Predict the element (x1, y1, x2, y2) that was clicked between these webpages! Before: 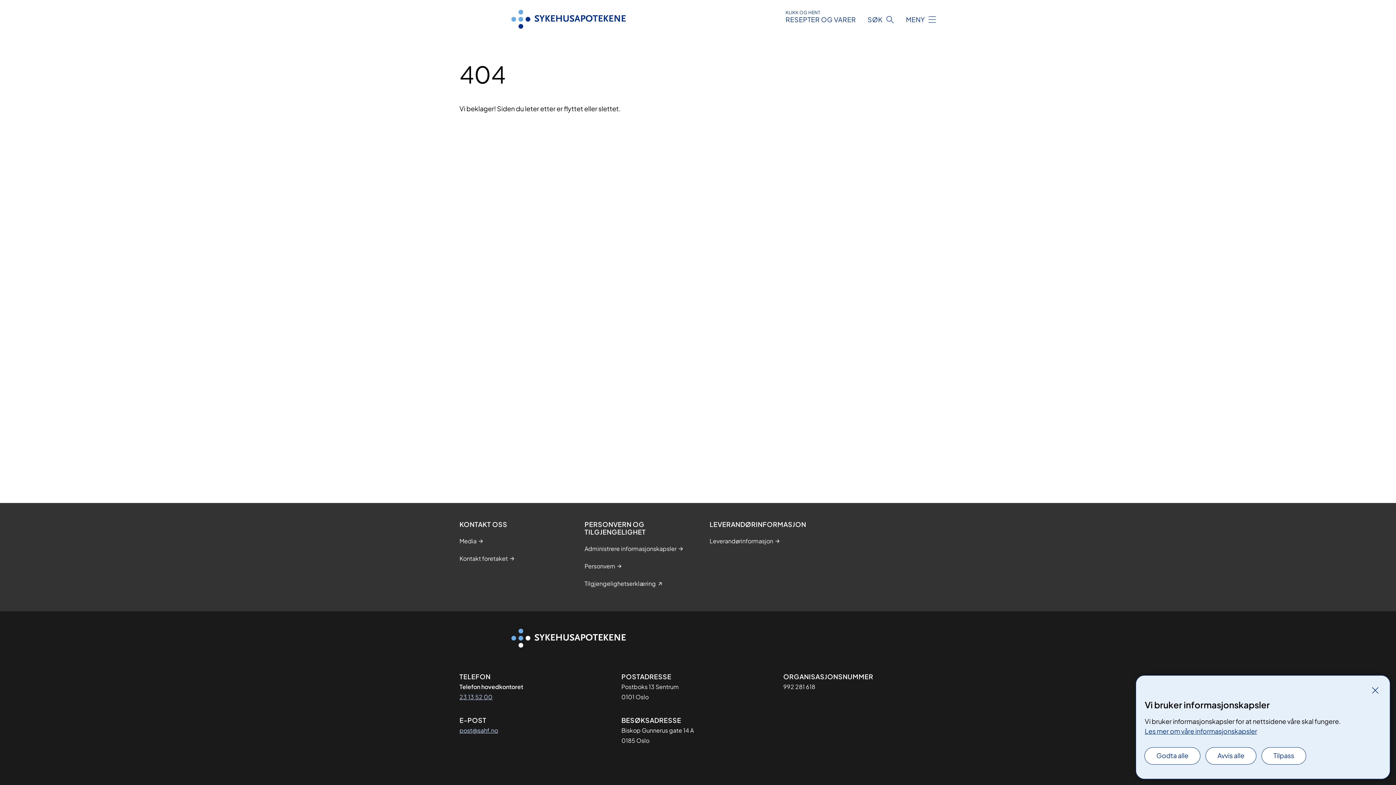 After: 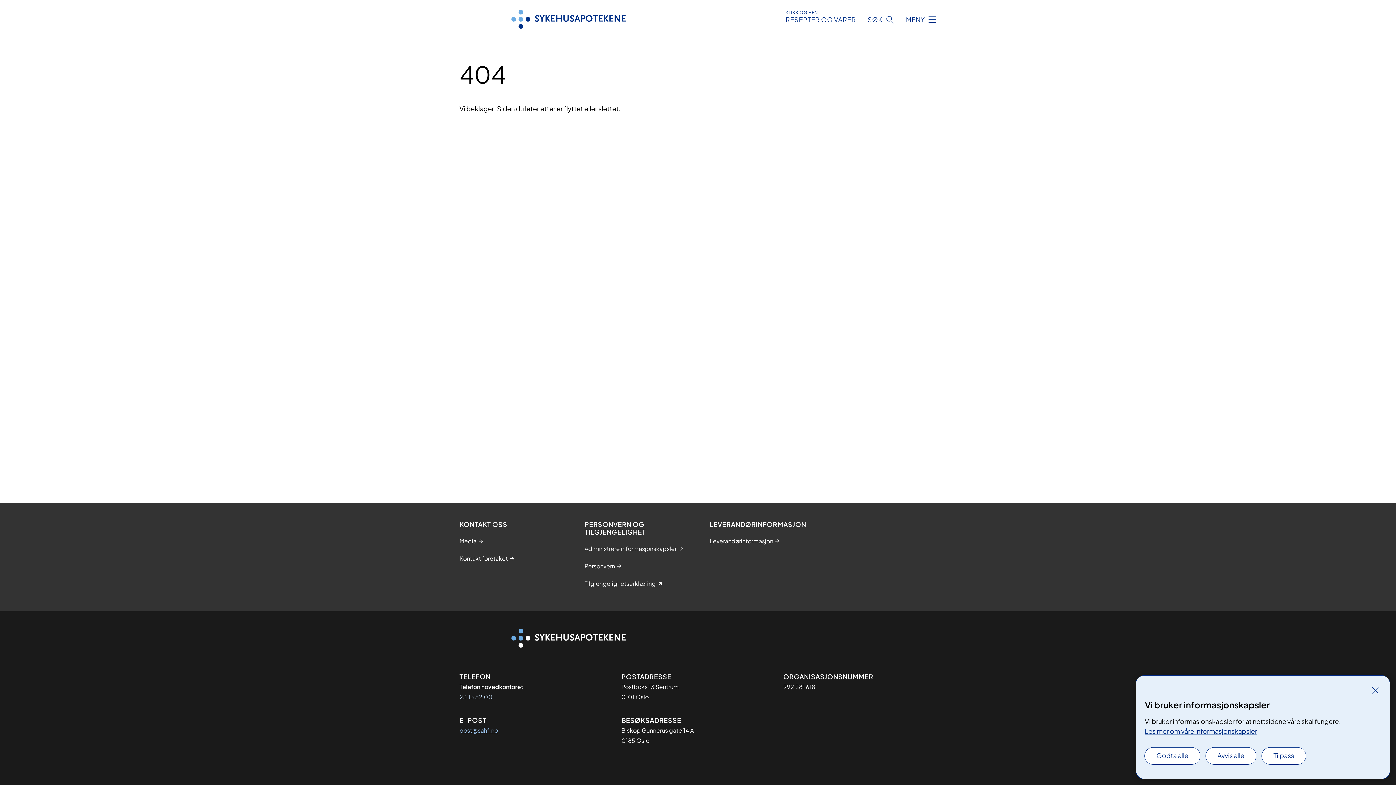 Action: label: post@sahf.no bbox: (459, 725, 498, 736)